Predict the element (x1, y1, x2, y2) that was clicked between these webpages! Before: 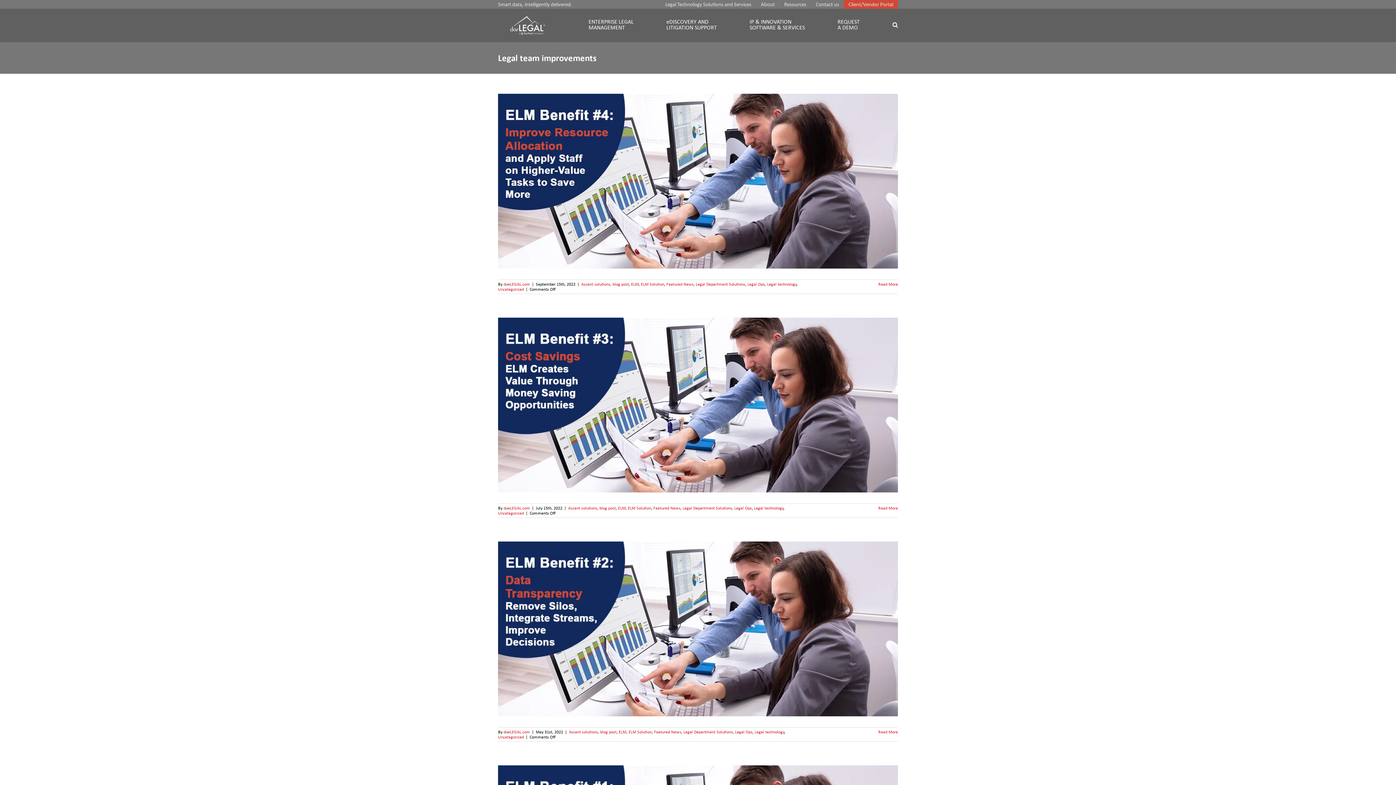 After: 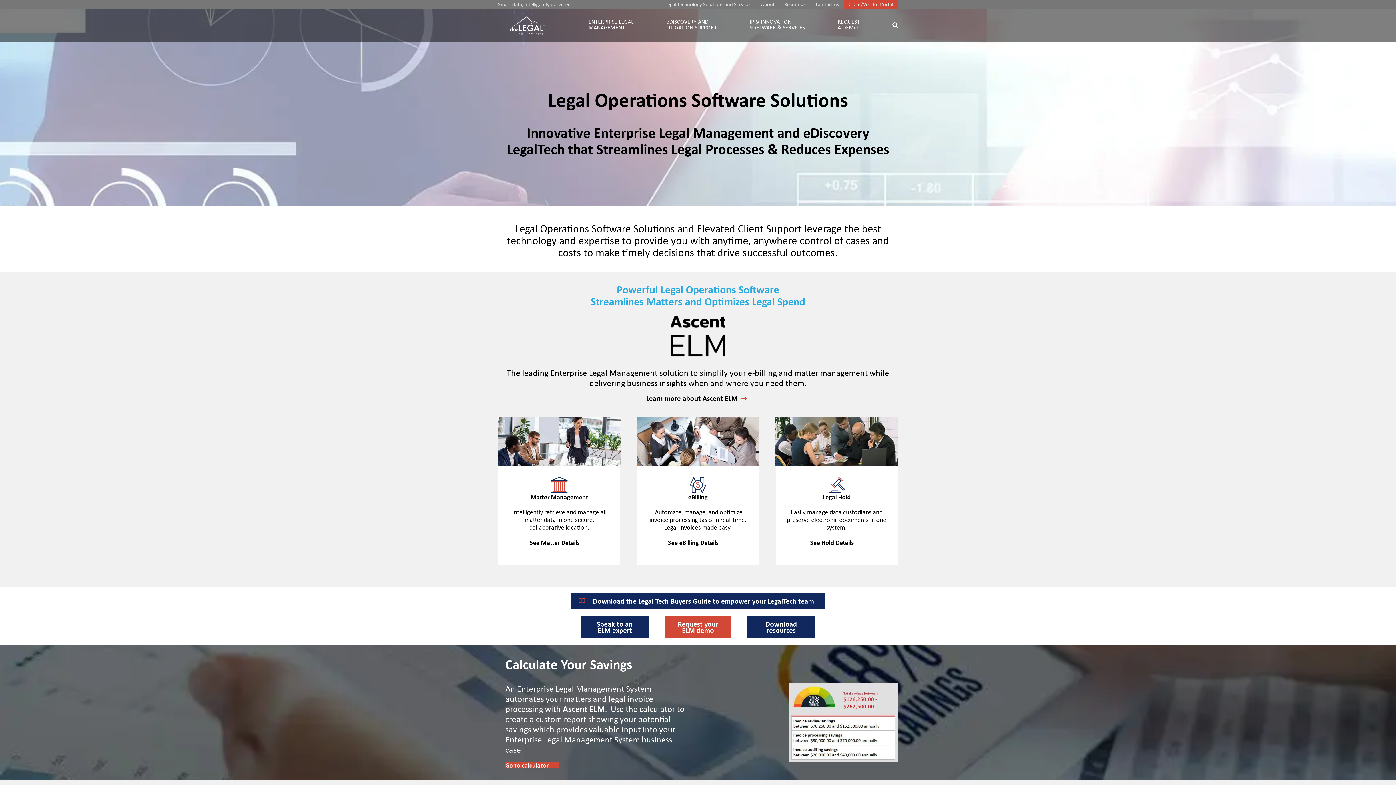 Action: label: IP & INNOVATION
SOFTWARE & SERVICES bbox: (749, 8, 805, 39)